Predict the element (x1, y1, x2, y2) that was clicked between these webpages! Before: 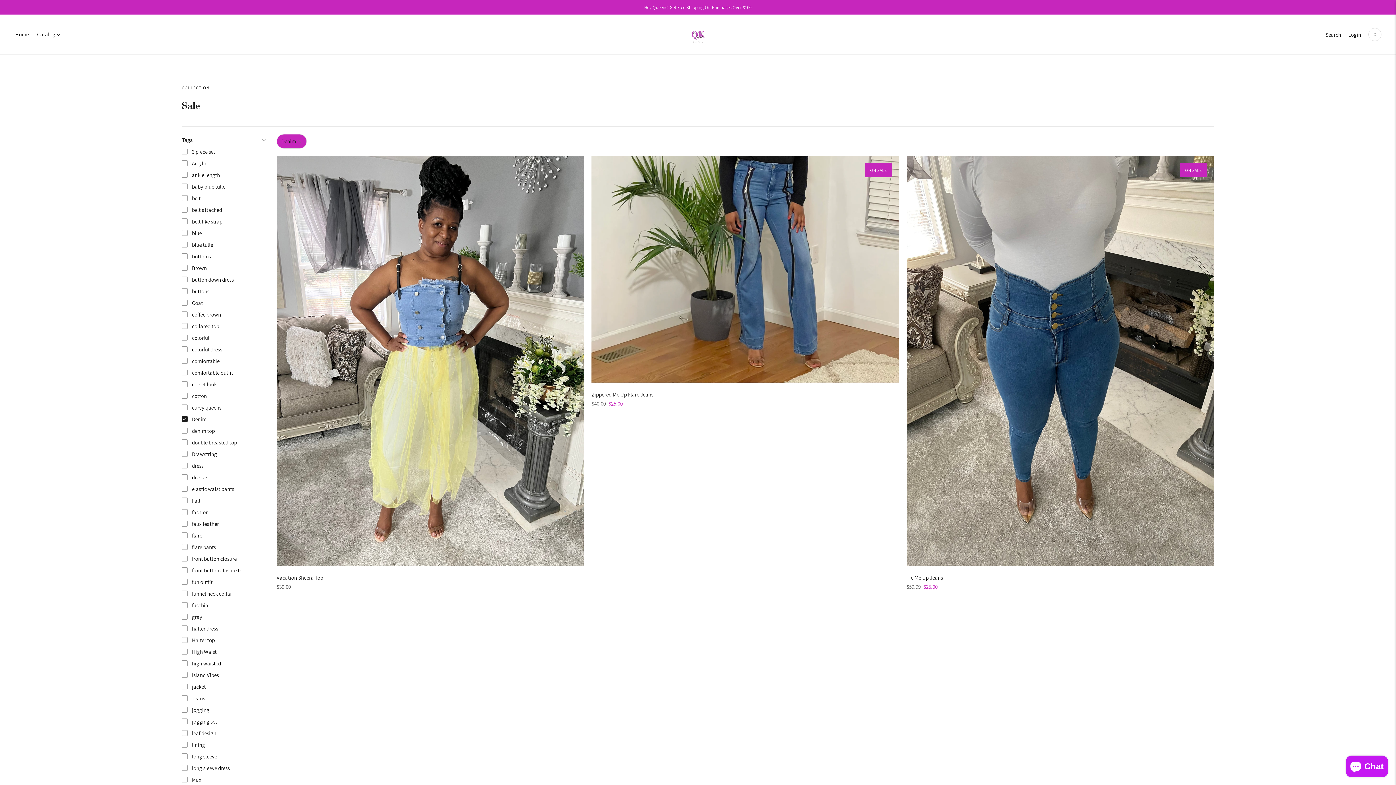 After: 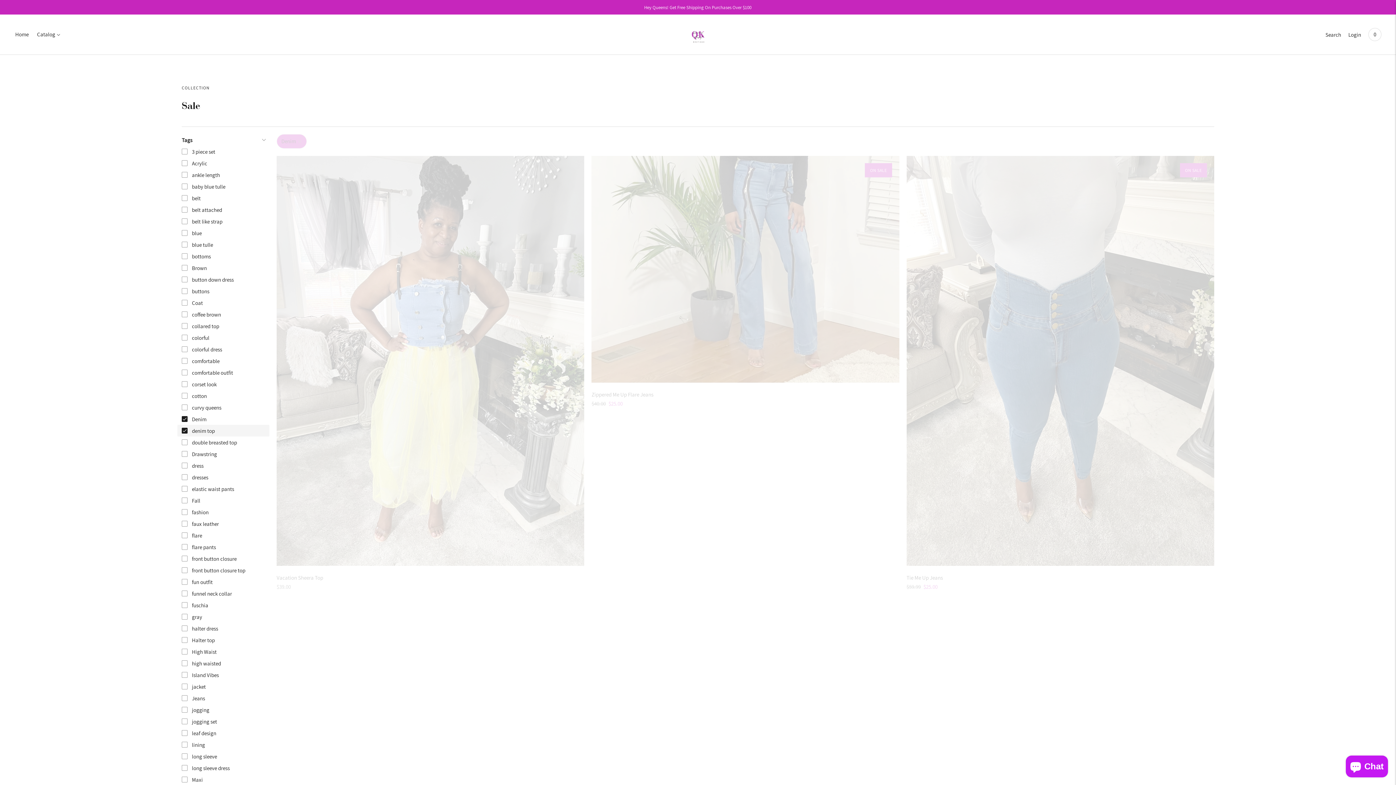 Action: bbox: (177, 425, 269, 436) label: denim top